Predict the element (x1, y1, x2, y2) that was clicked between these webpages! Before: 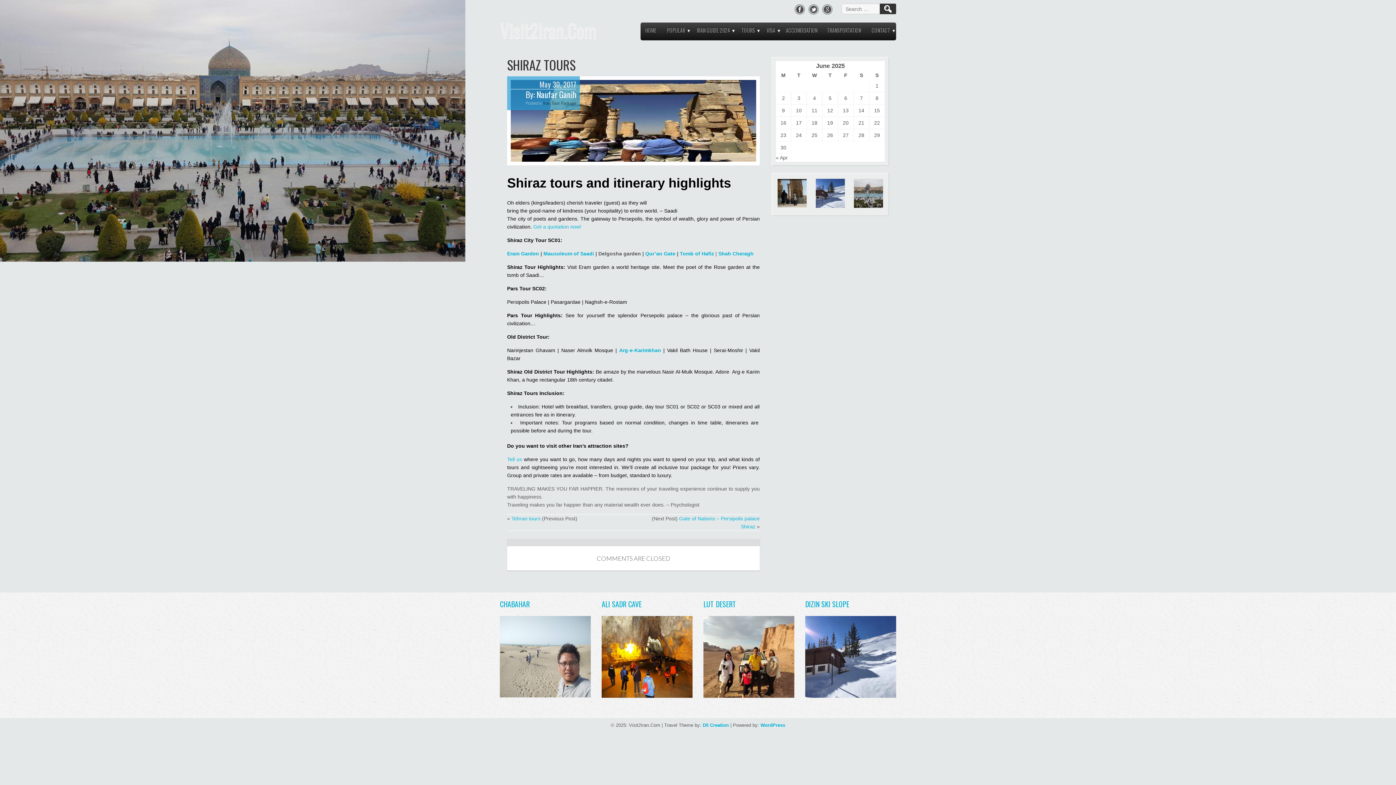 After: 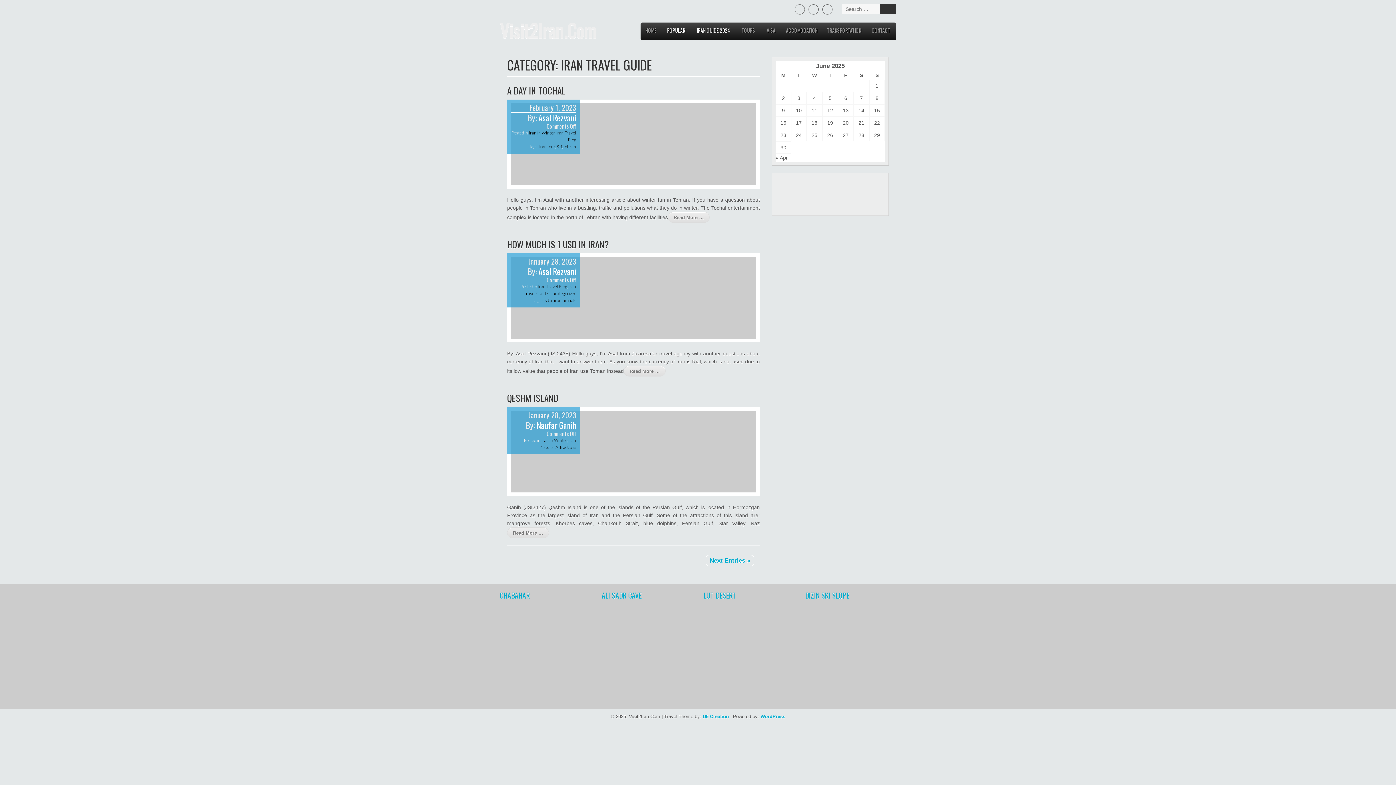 Action: label: IRAN GUIDE 2024 bbox: (693, 24, 733, 40)